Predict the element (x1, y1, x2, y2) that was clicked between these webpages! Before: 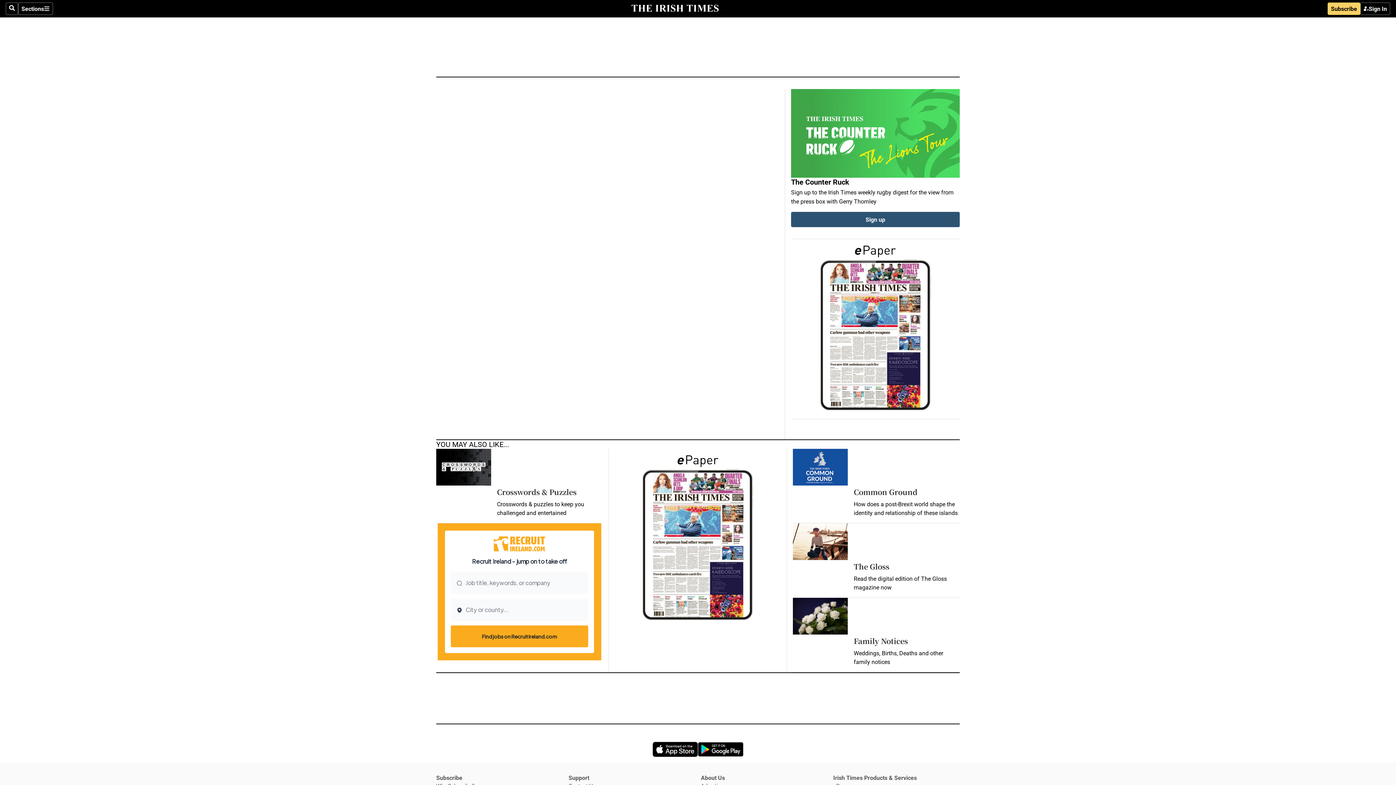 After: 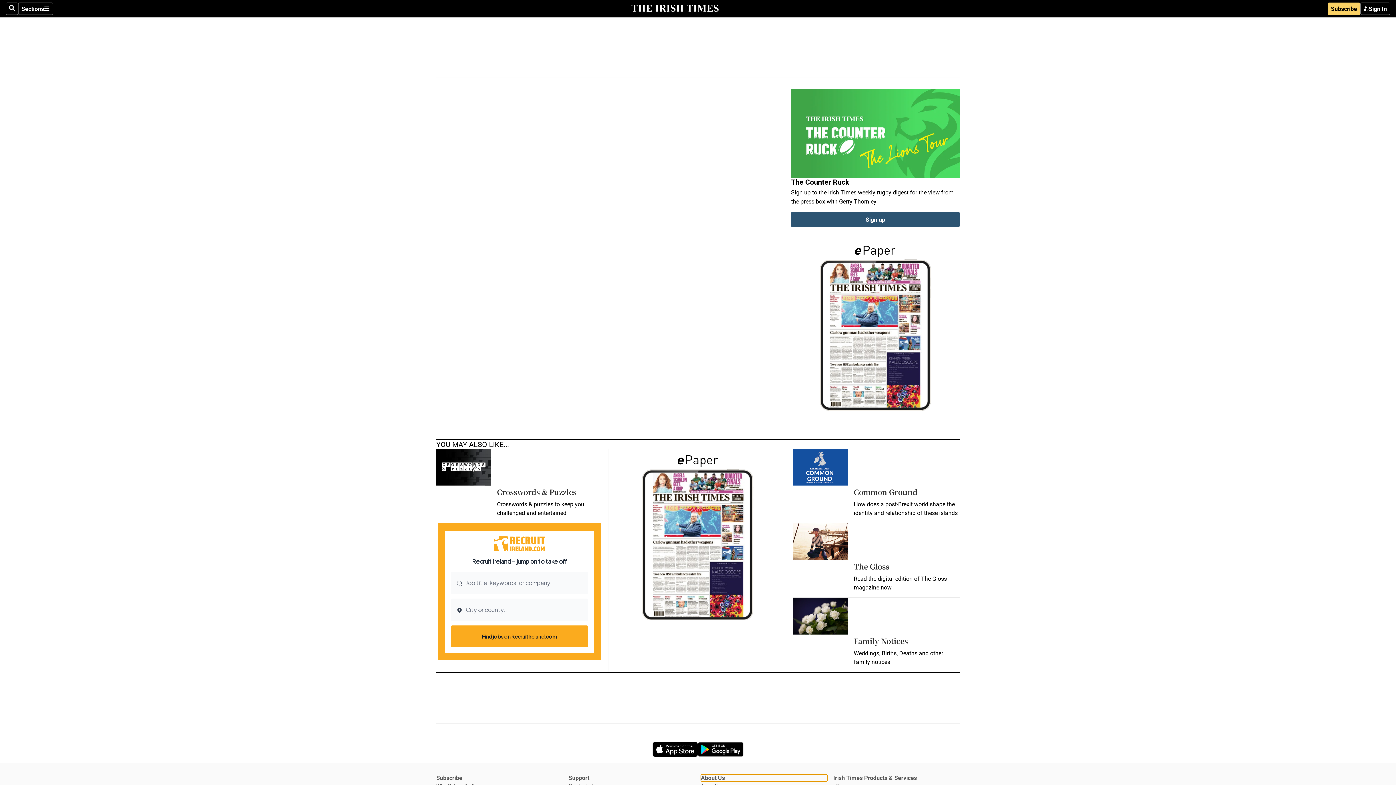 Action: bbox: (701, 774, 827, 781) label: About Us